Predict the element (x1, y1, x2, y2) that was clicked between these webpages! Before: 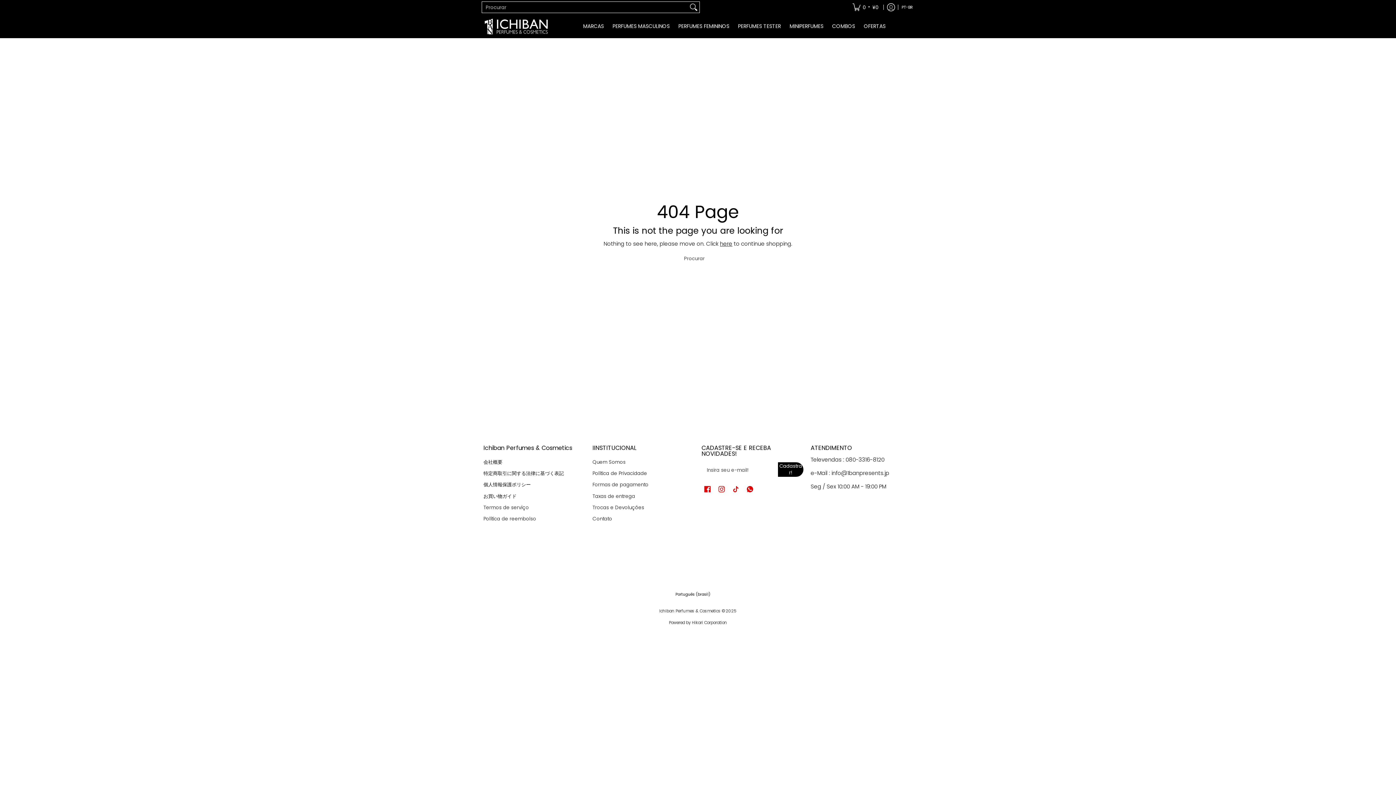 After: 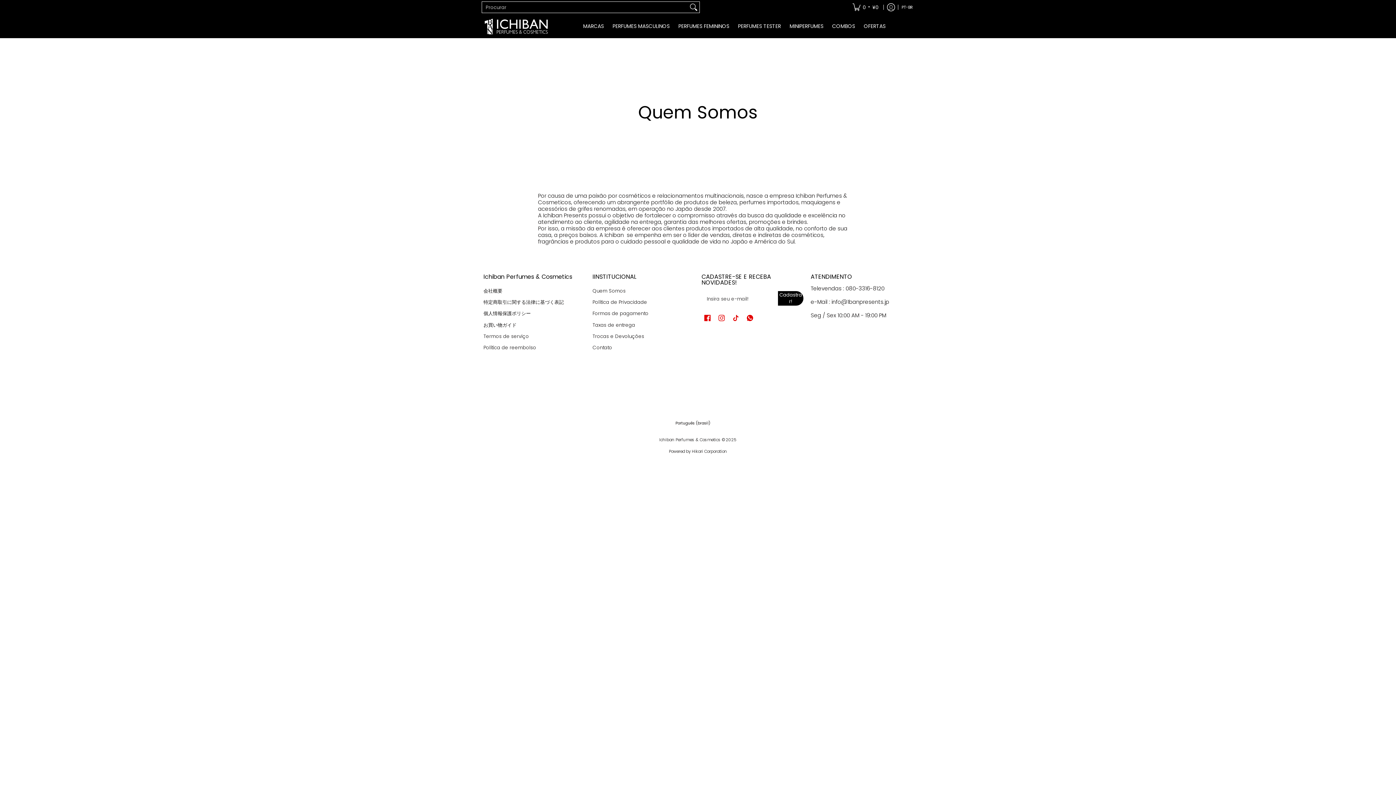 Action: bbox: (592, 456, 694, 468) label: Quem Somos